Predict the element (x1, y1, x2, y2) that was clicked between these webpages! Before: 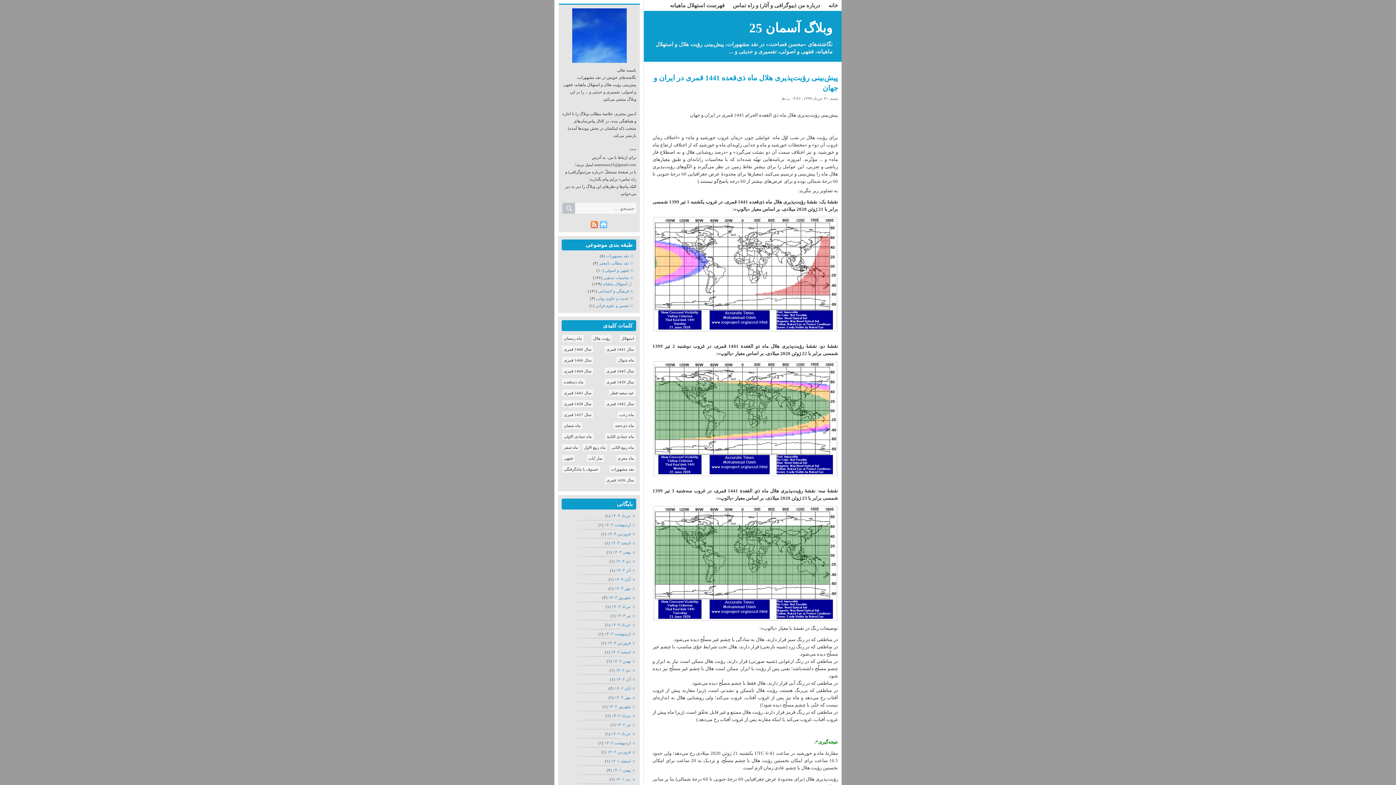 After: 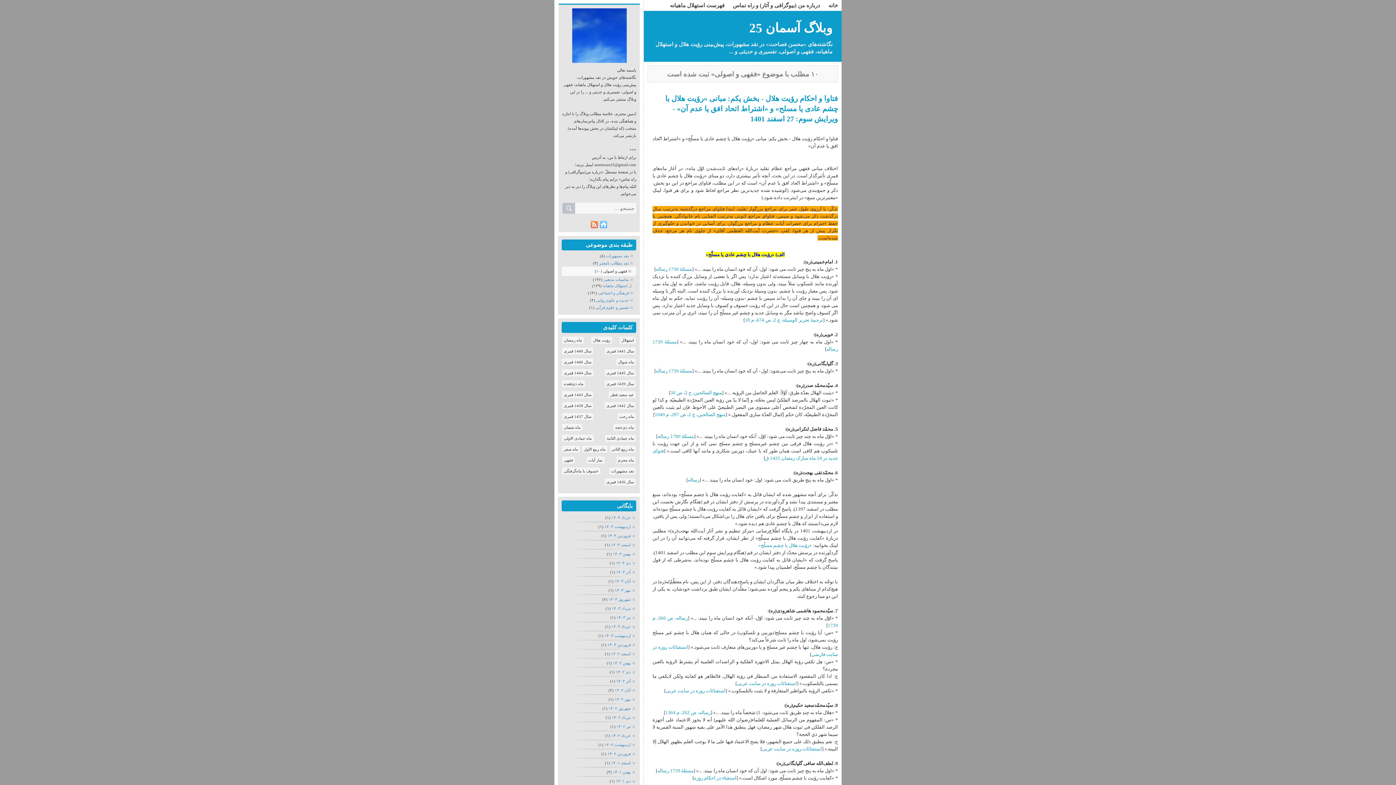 Action: label: فقهی و اصولی bbox: (605, 266, 636, 274)